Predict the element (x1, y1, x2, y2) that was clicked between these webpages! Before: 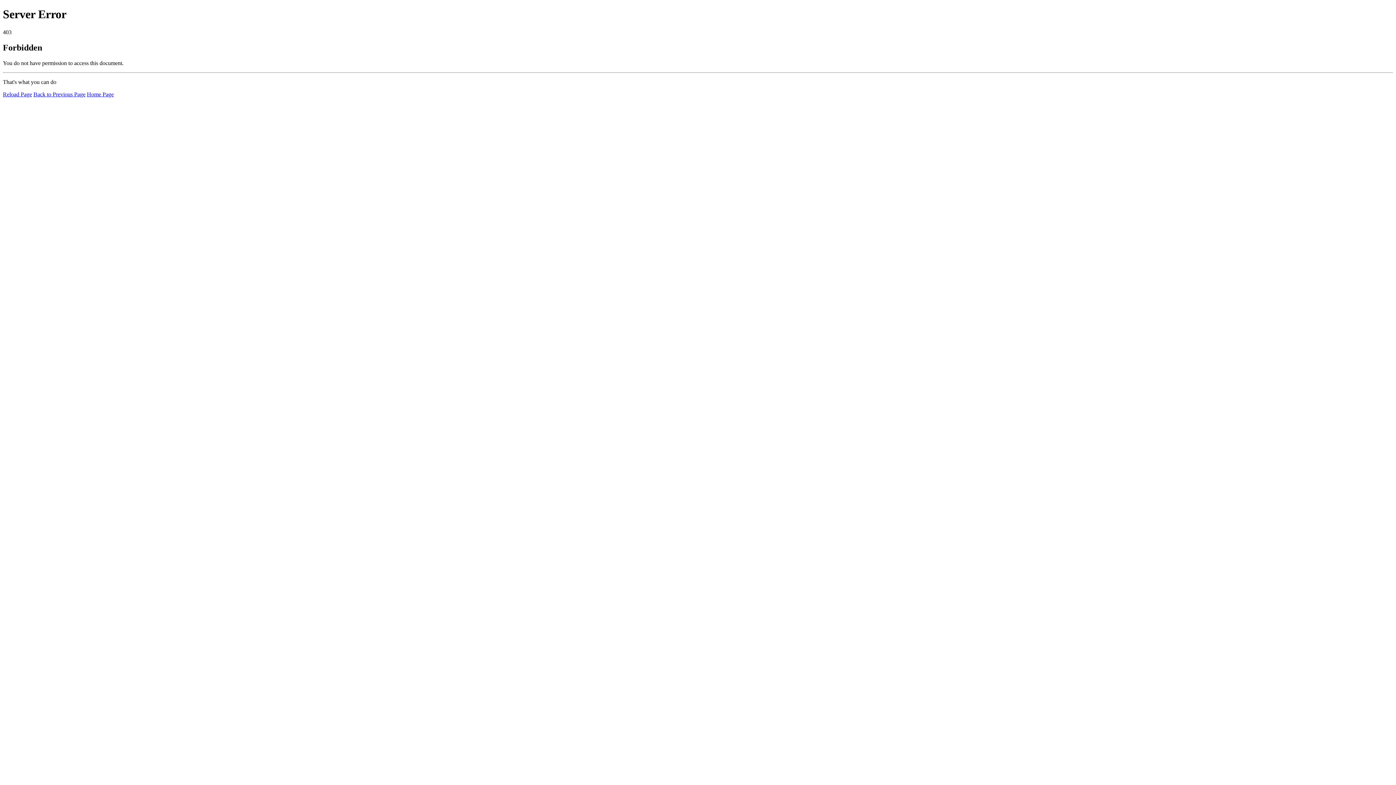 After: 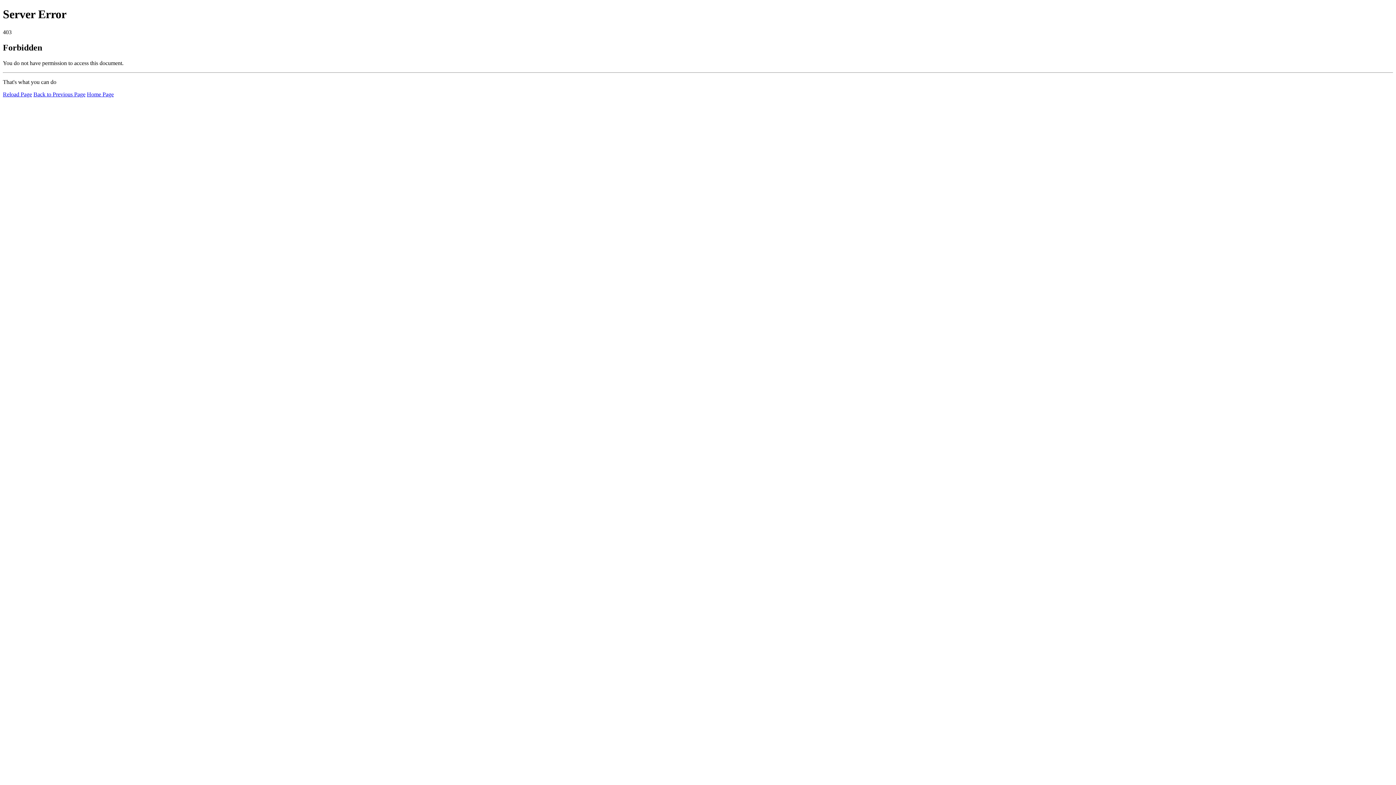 Action: label: Reload Page bbox: (2, 91, 32, 97)